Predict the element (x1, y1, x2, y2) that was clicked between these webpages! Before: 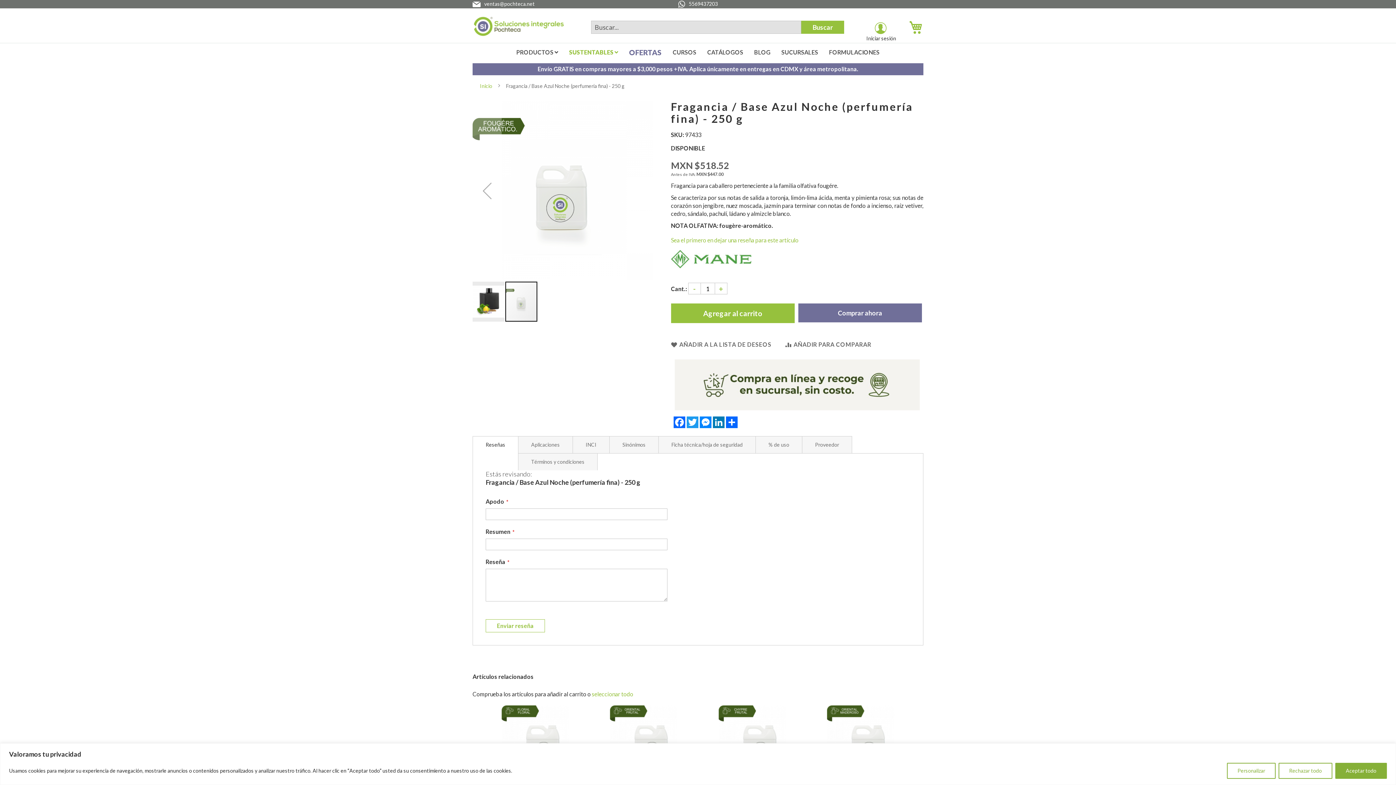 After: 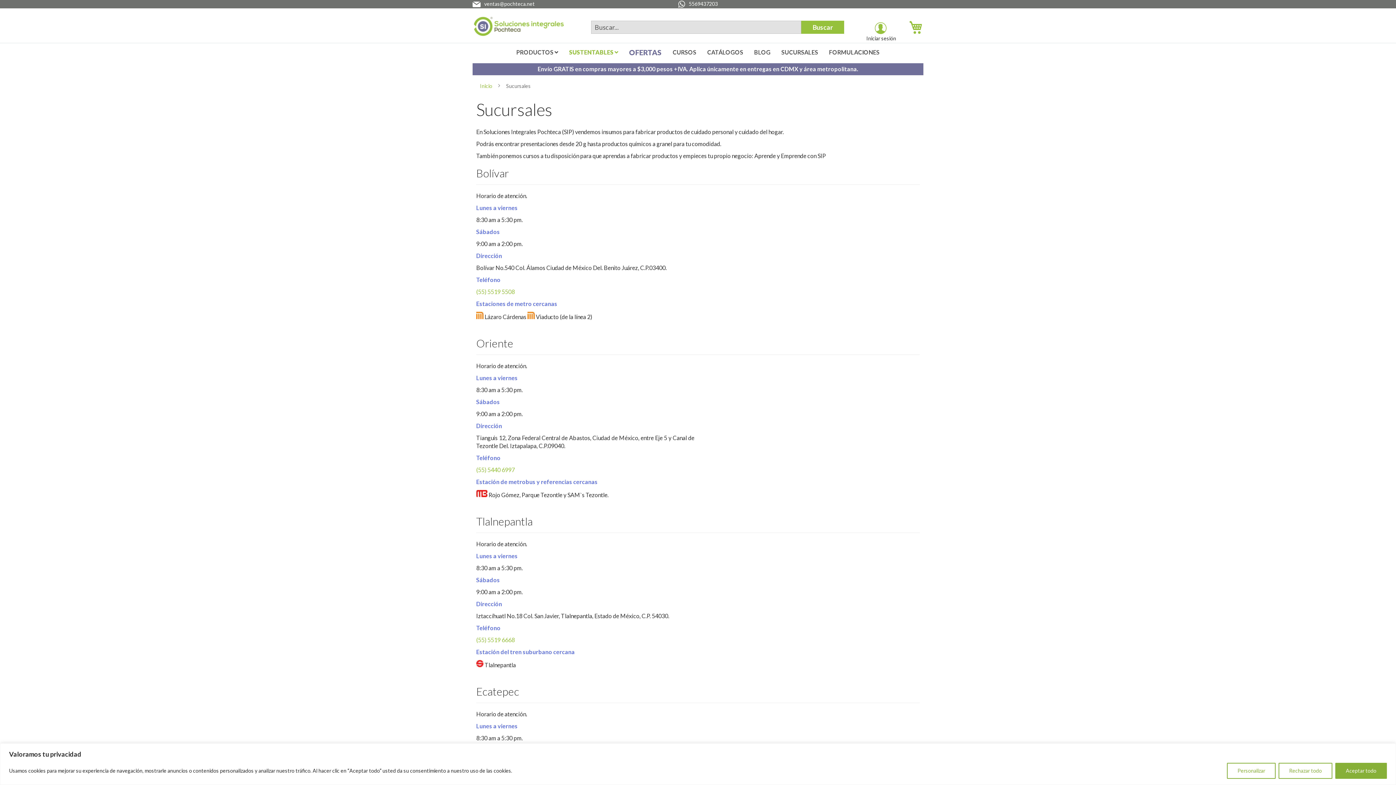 Action: label: SUCURSALES bbox: (776, 45, 823, 59)